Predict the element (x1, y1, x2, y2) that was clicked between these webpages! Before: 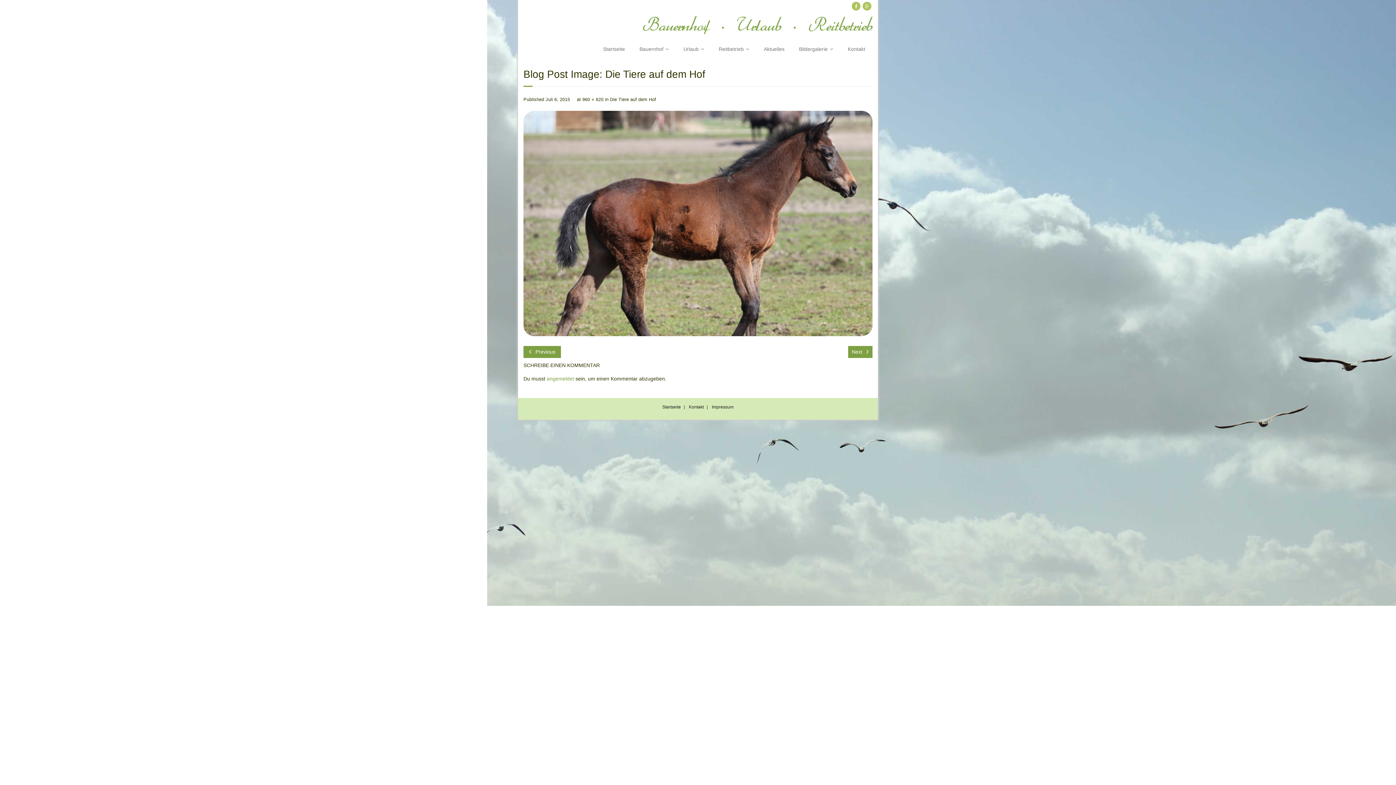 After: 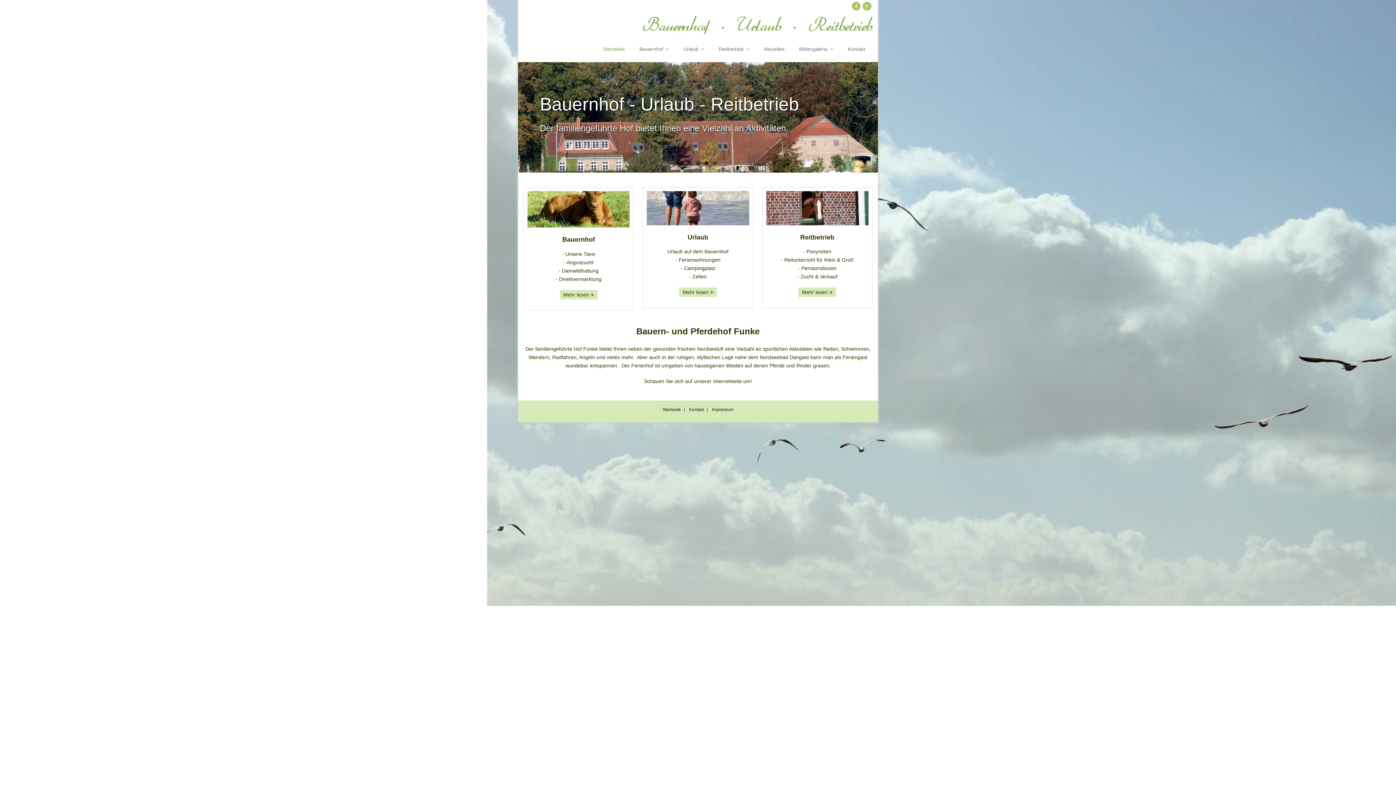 Action: bbox: (643, 16, 872, 34)